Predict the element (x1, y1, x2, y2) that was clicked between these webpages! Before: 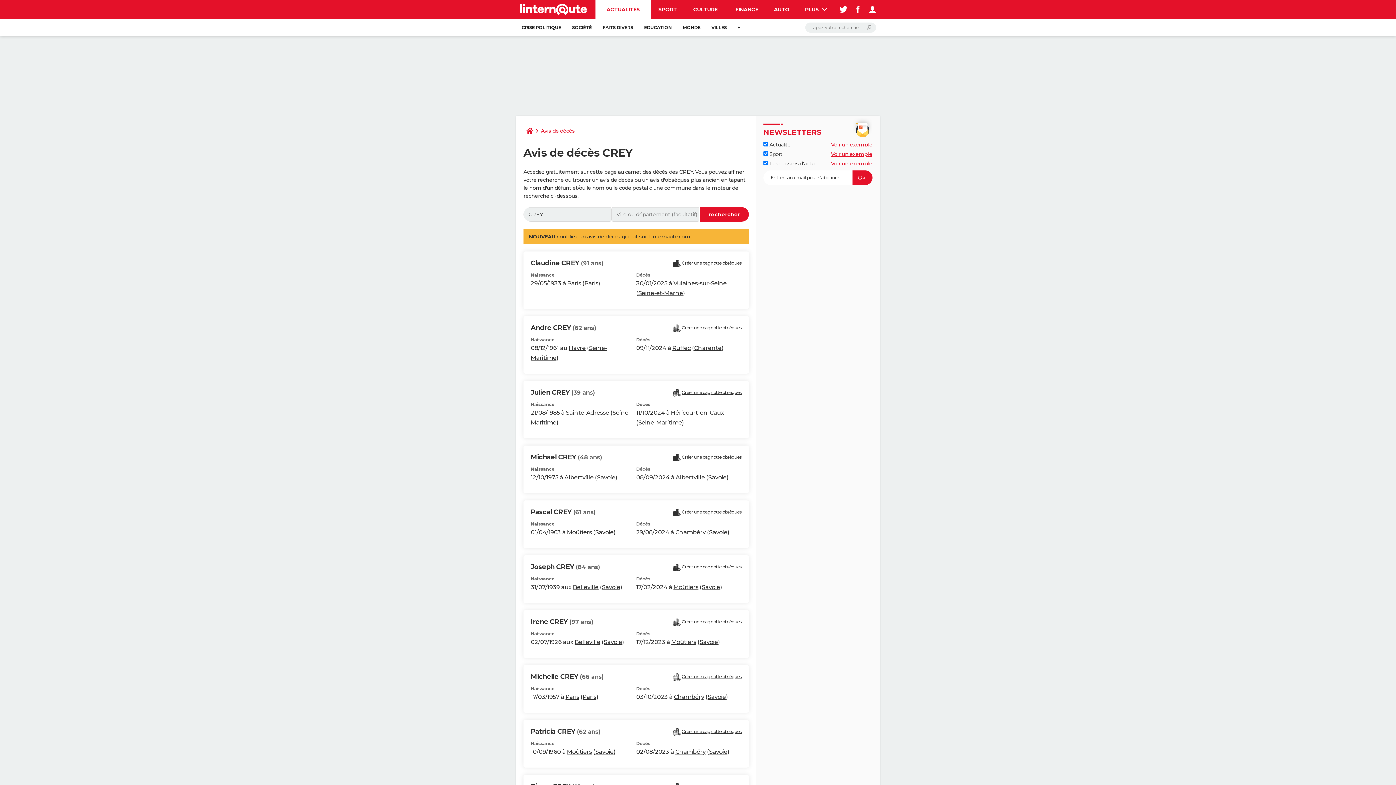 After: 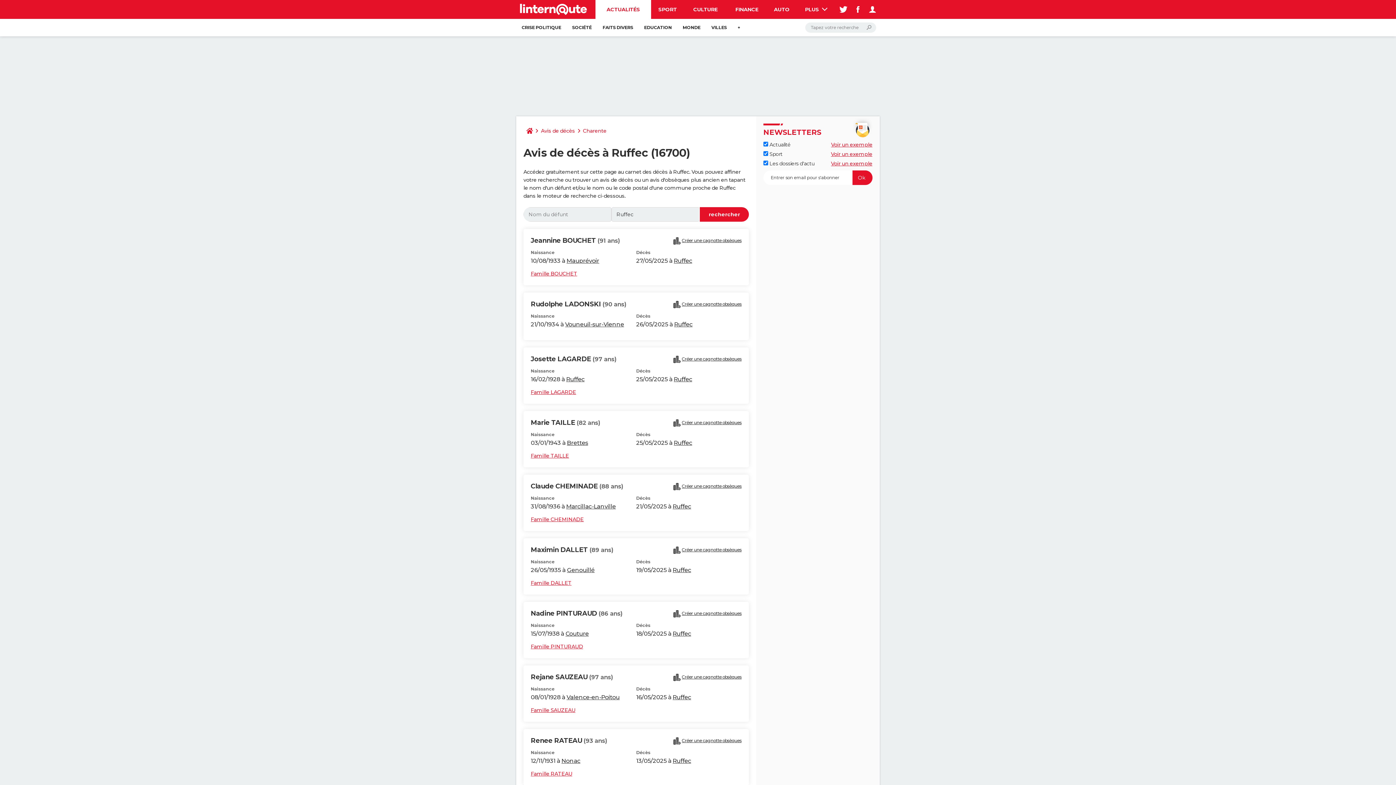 Action: label: Ruffec bbox: (672, 344, 690, 351)